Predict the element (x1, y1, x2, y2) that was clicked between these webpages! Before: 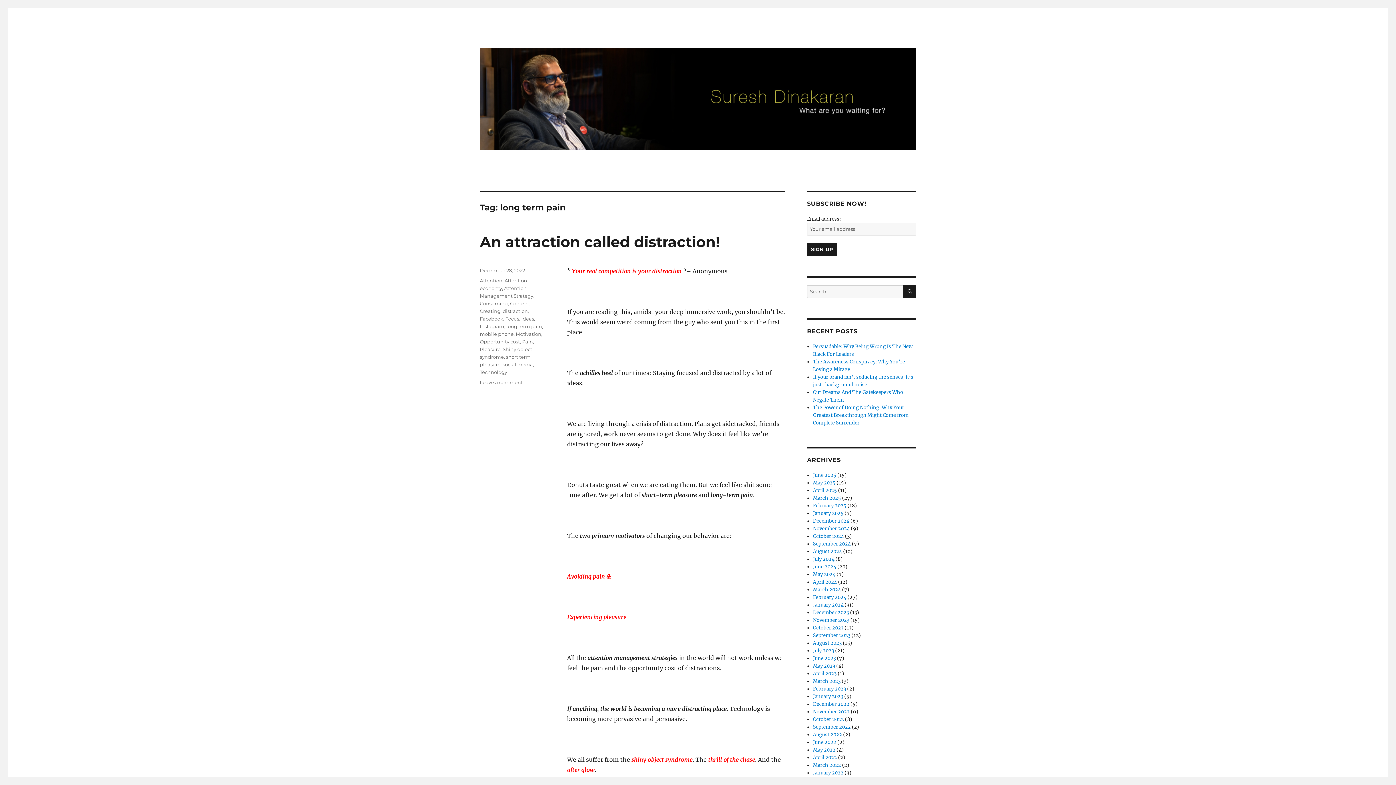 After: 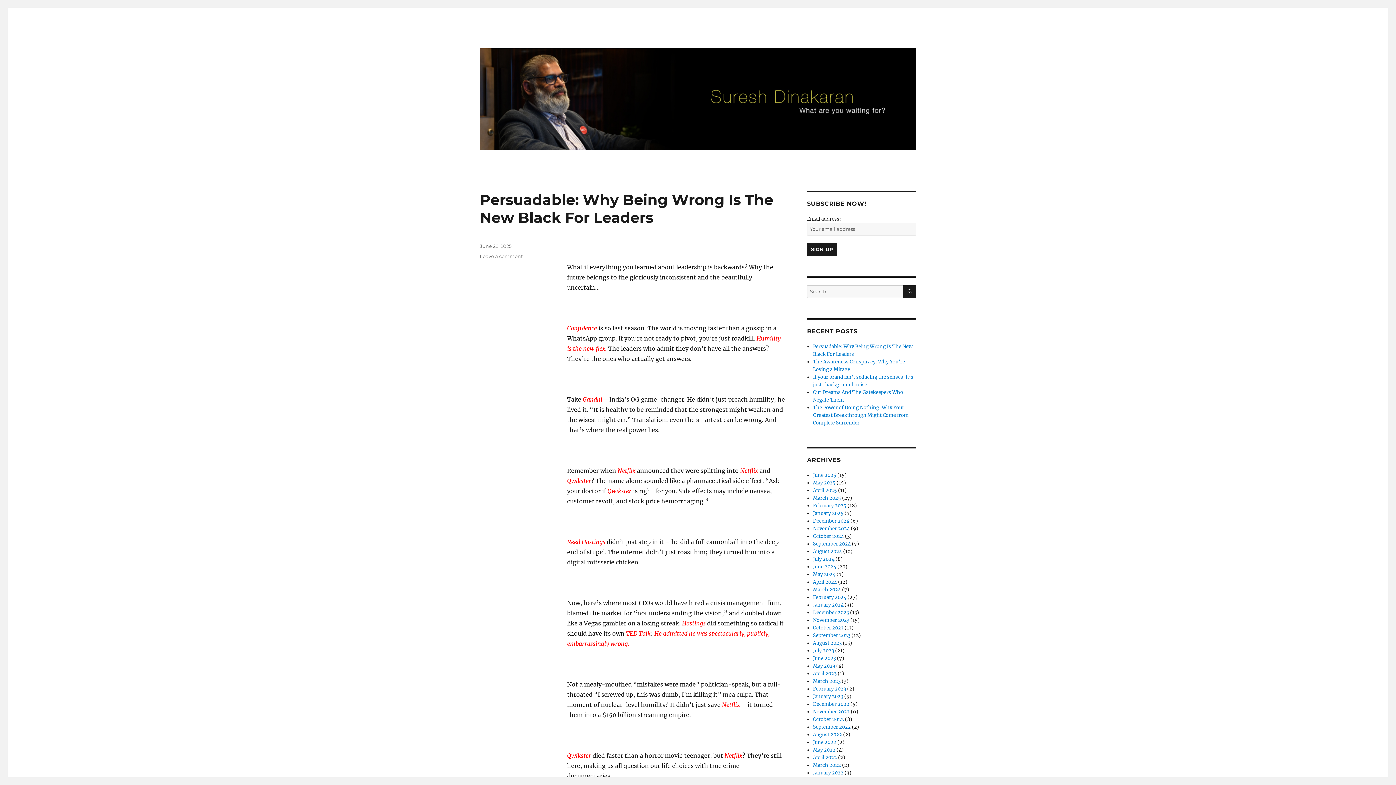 Action: bbox: (480, 48, 916, 150)